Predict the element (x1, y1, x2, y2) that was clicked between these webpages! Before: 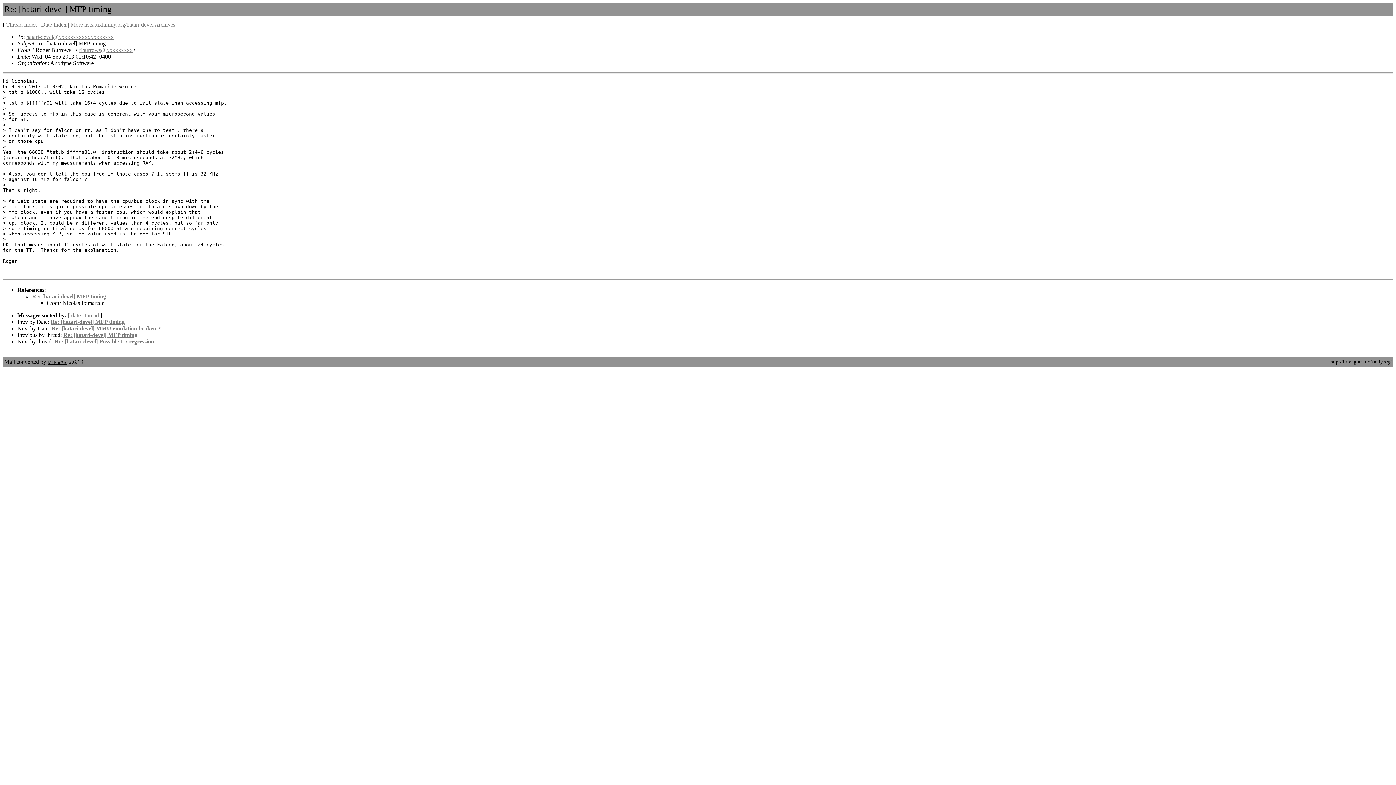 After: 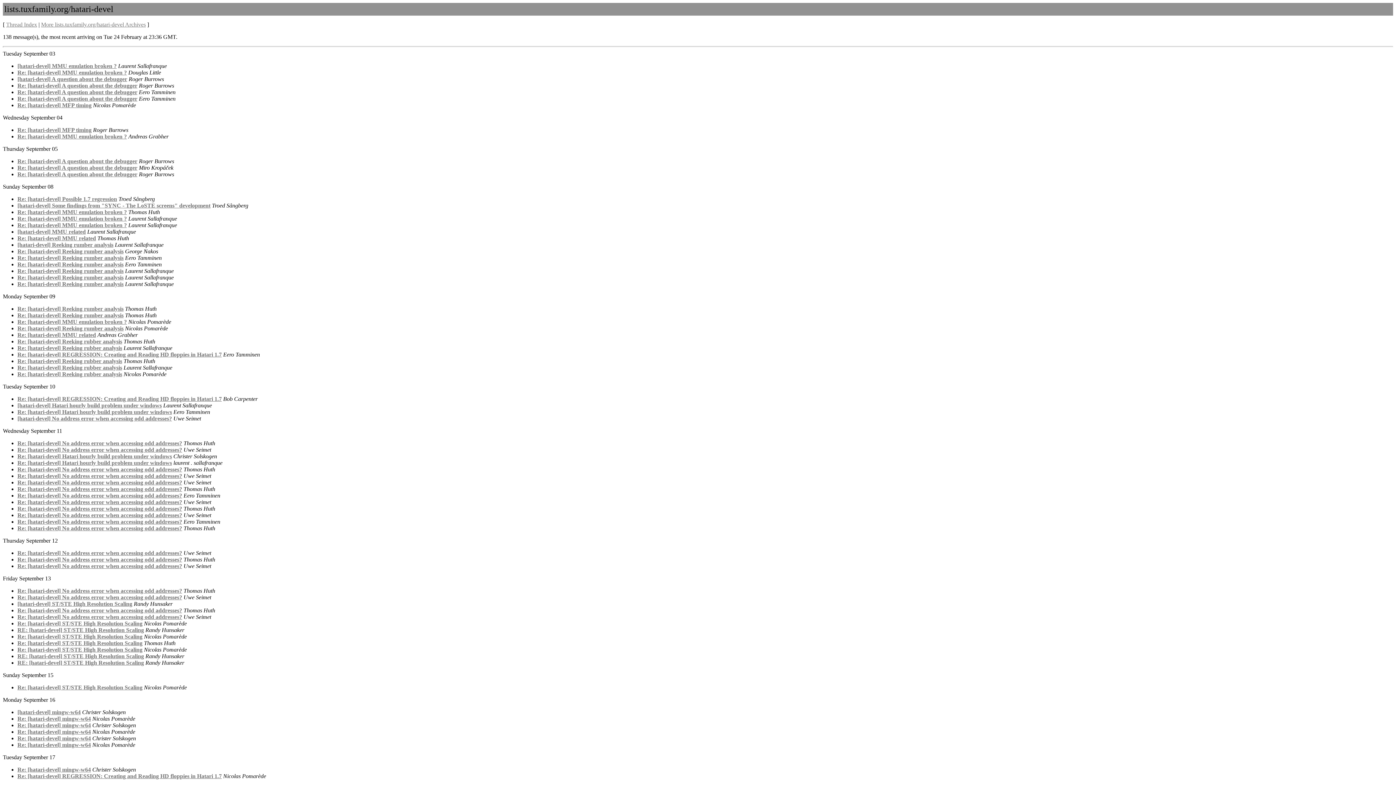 Action: bbox: (41, 21, 66, 27) label: Date Index